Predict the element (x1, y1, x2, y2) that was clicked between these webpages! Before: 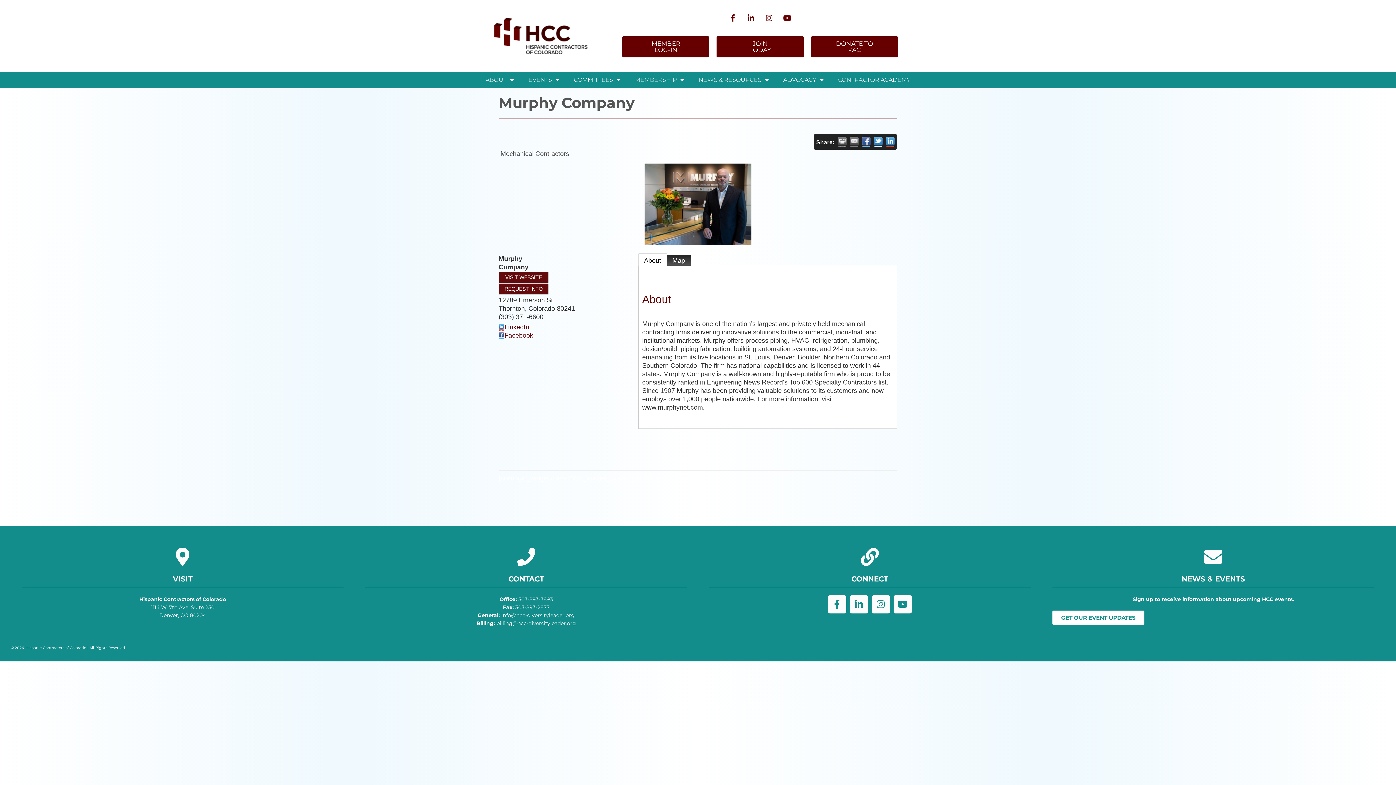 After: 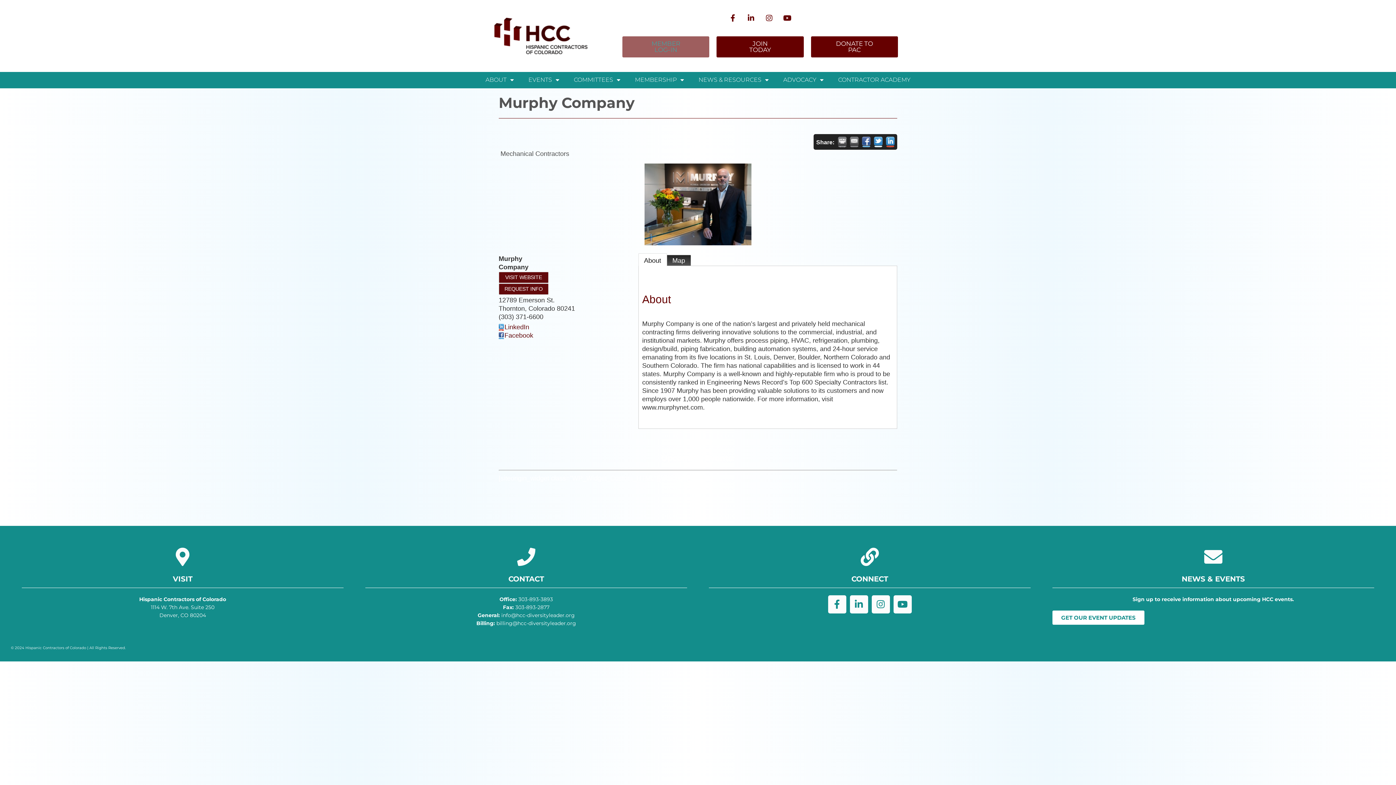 Action: bbox: (622, 36, 709, 57) label: MEMBER
LOG-IN